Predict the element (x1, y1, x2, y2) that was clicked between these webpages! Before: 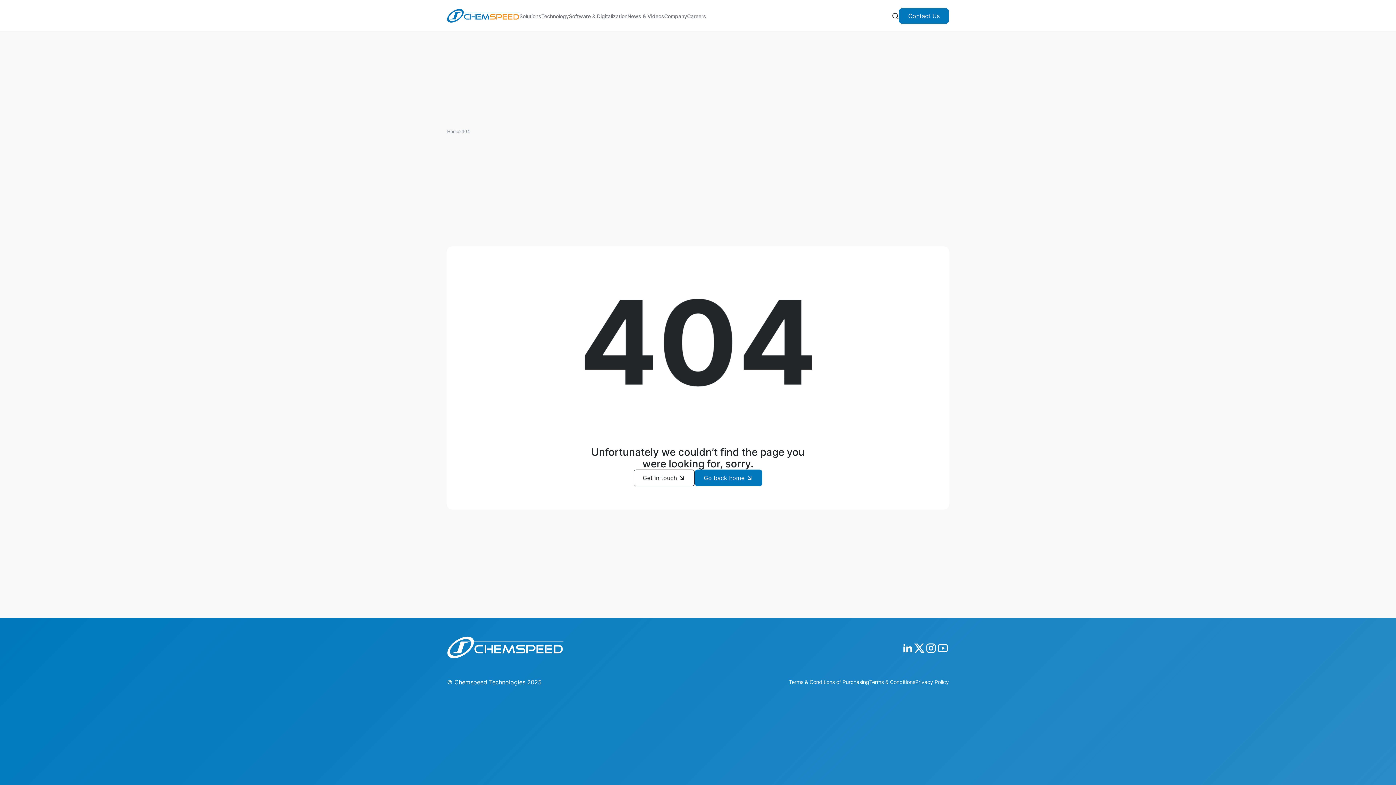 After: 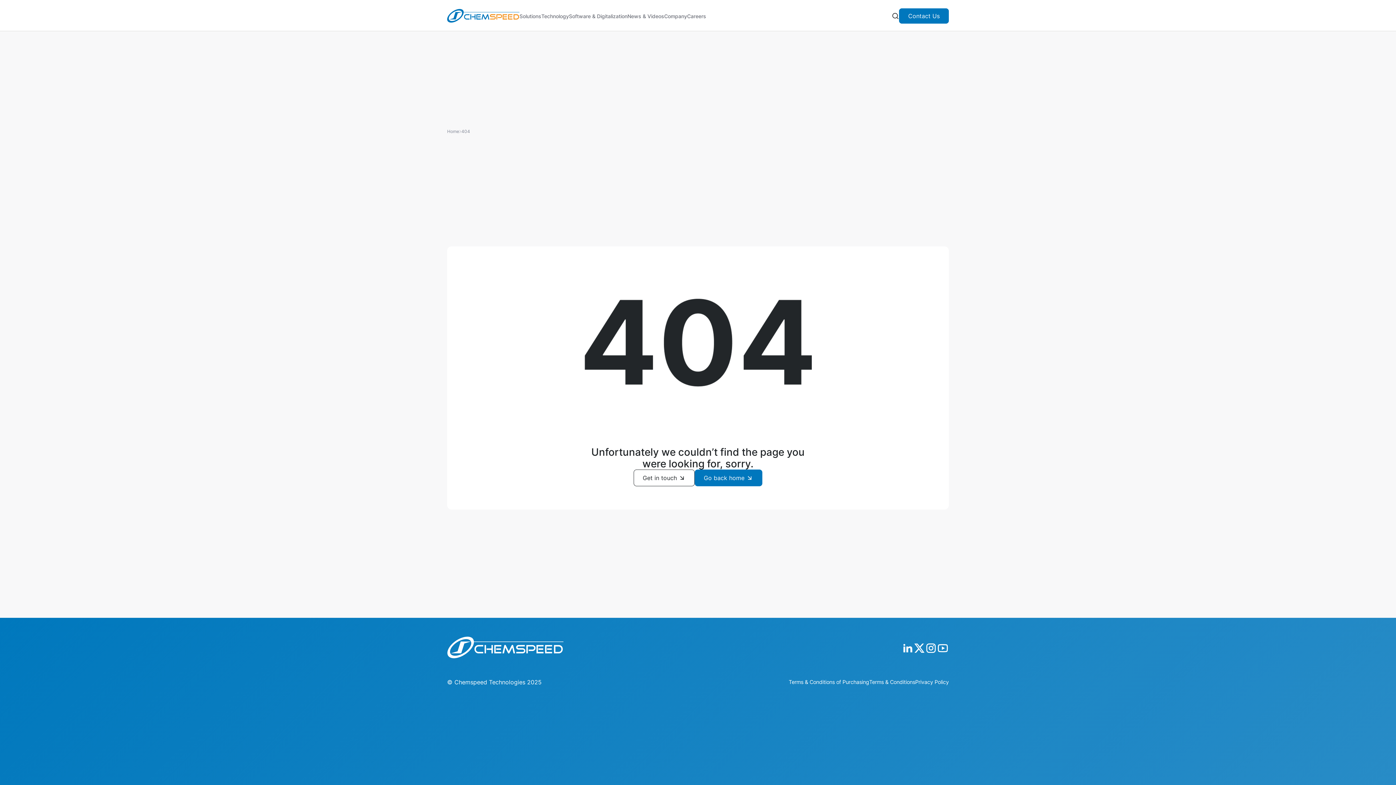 Action: bbox: (913, 642, 925, 654)